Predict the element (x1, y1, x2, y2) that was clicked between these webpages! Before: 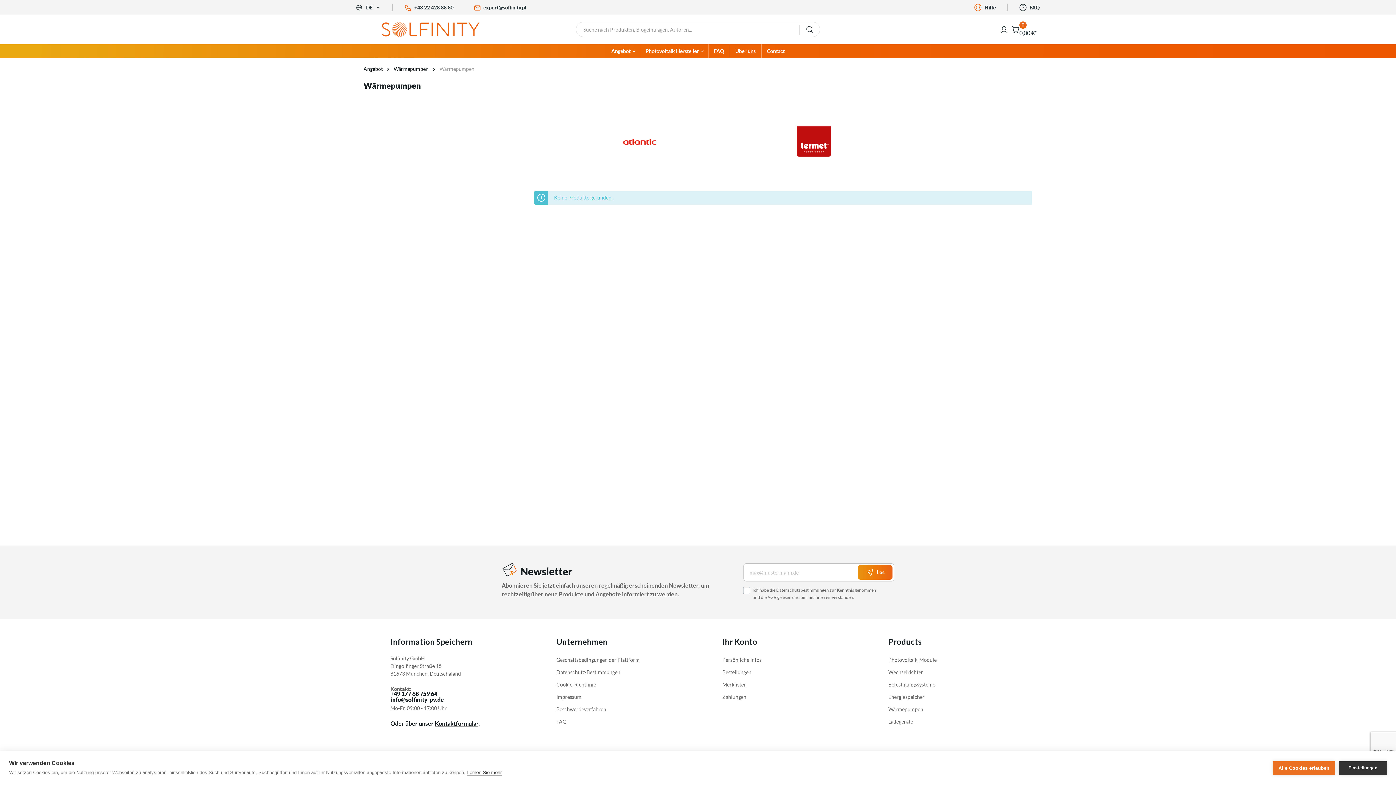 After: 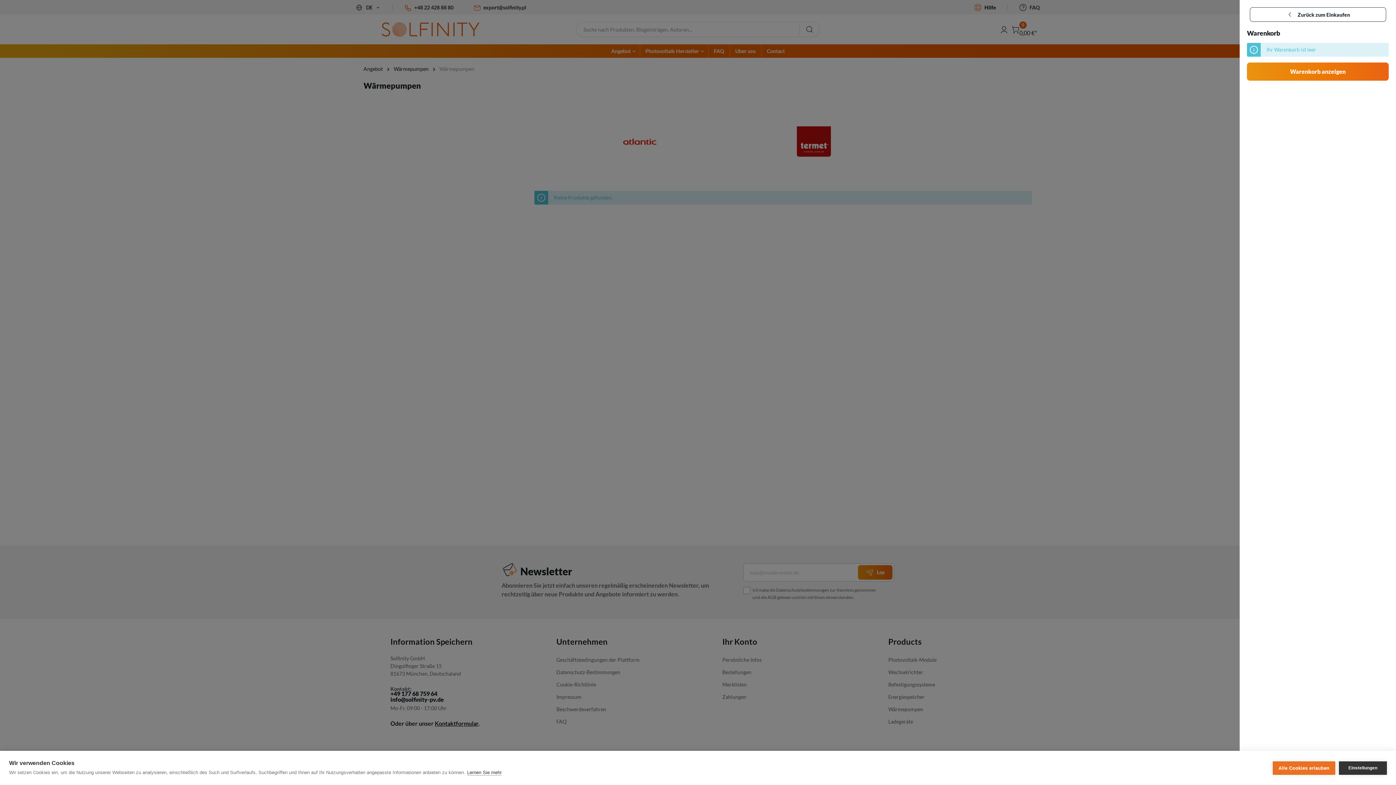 Action: label: Warenkorb bbox: (1011, 21, 1037, 37)